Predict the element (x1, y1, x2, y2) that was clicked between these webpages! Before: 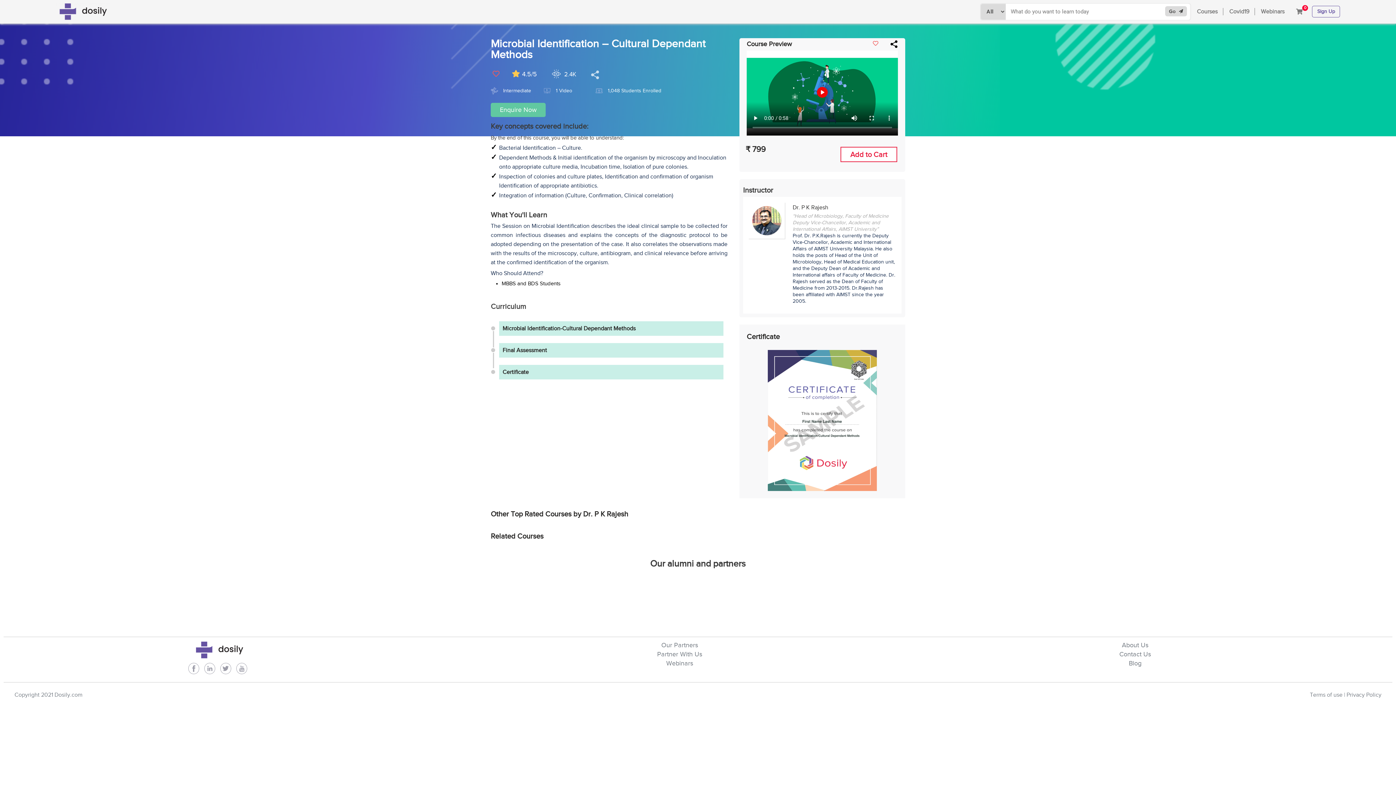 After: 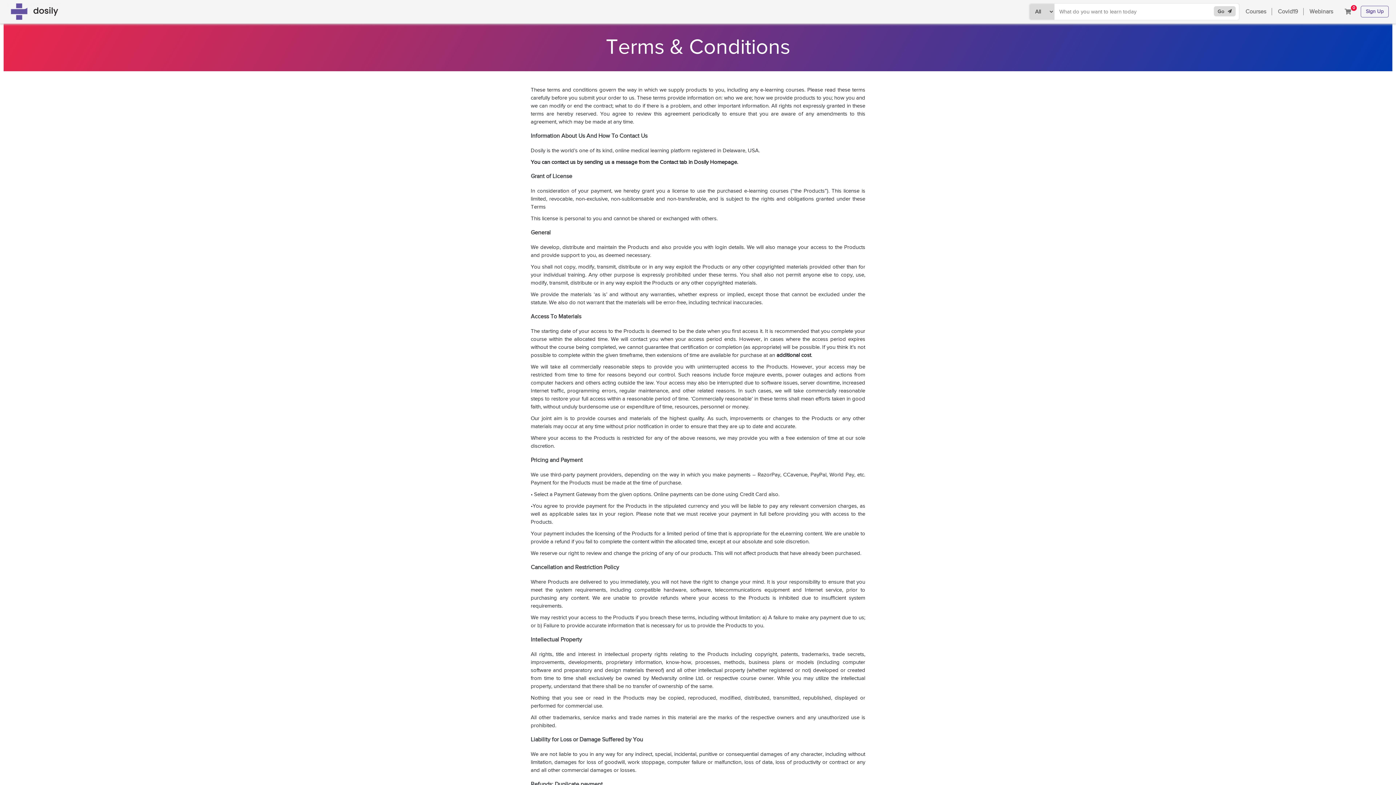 Action: label: Terms of use bbox: (1310, 692, 1342, 698)